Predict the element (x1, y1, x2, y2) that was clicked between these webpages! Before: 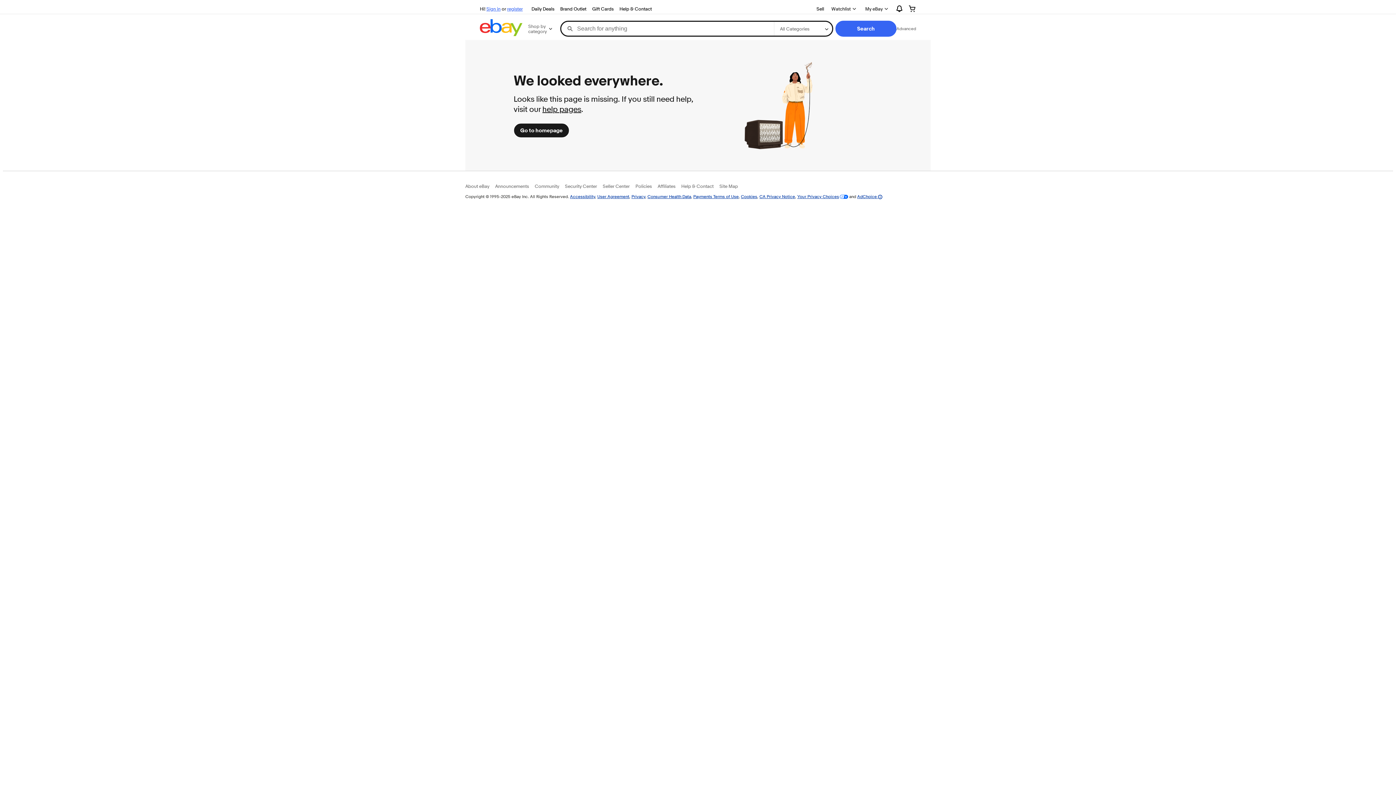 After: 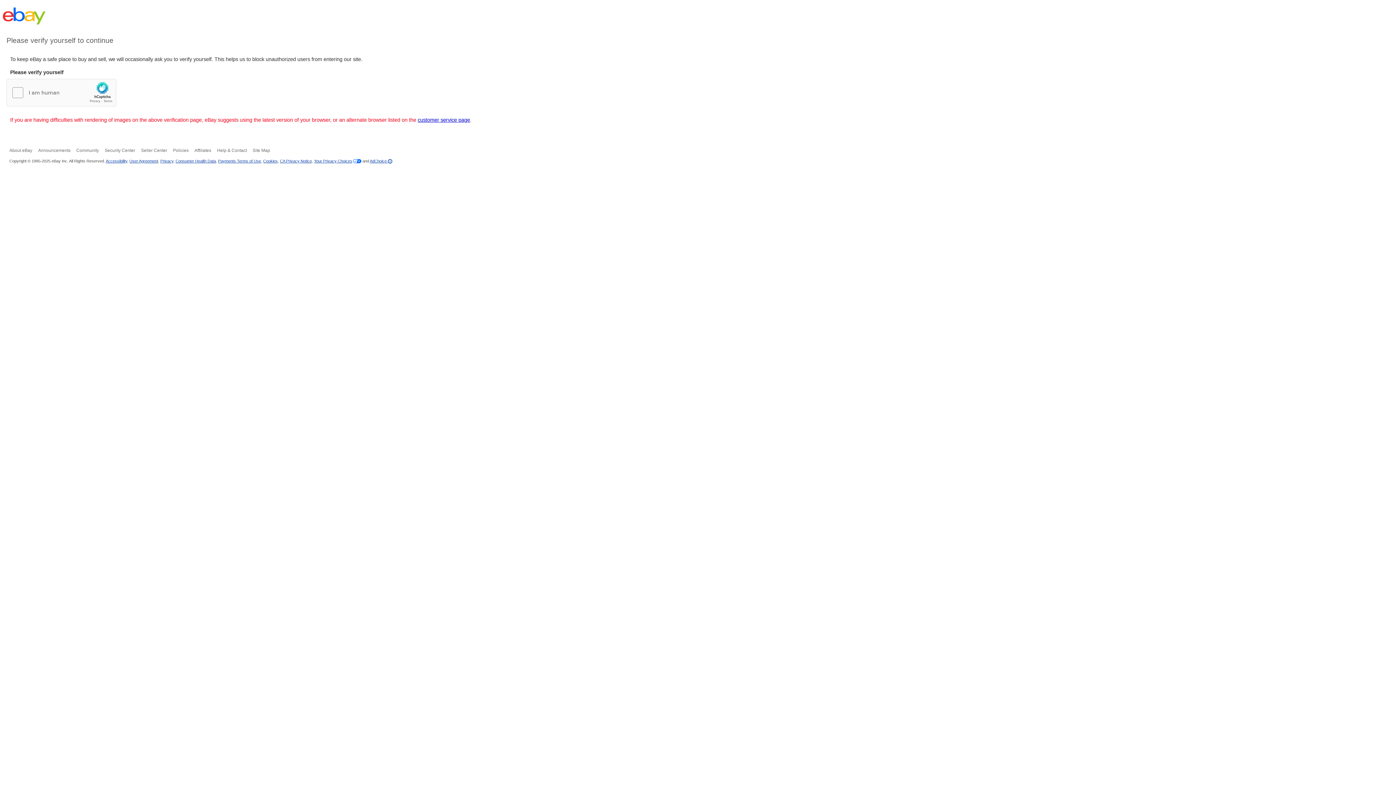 Action: label: Policies bbox: (635, 183, 652, 189)